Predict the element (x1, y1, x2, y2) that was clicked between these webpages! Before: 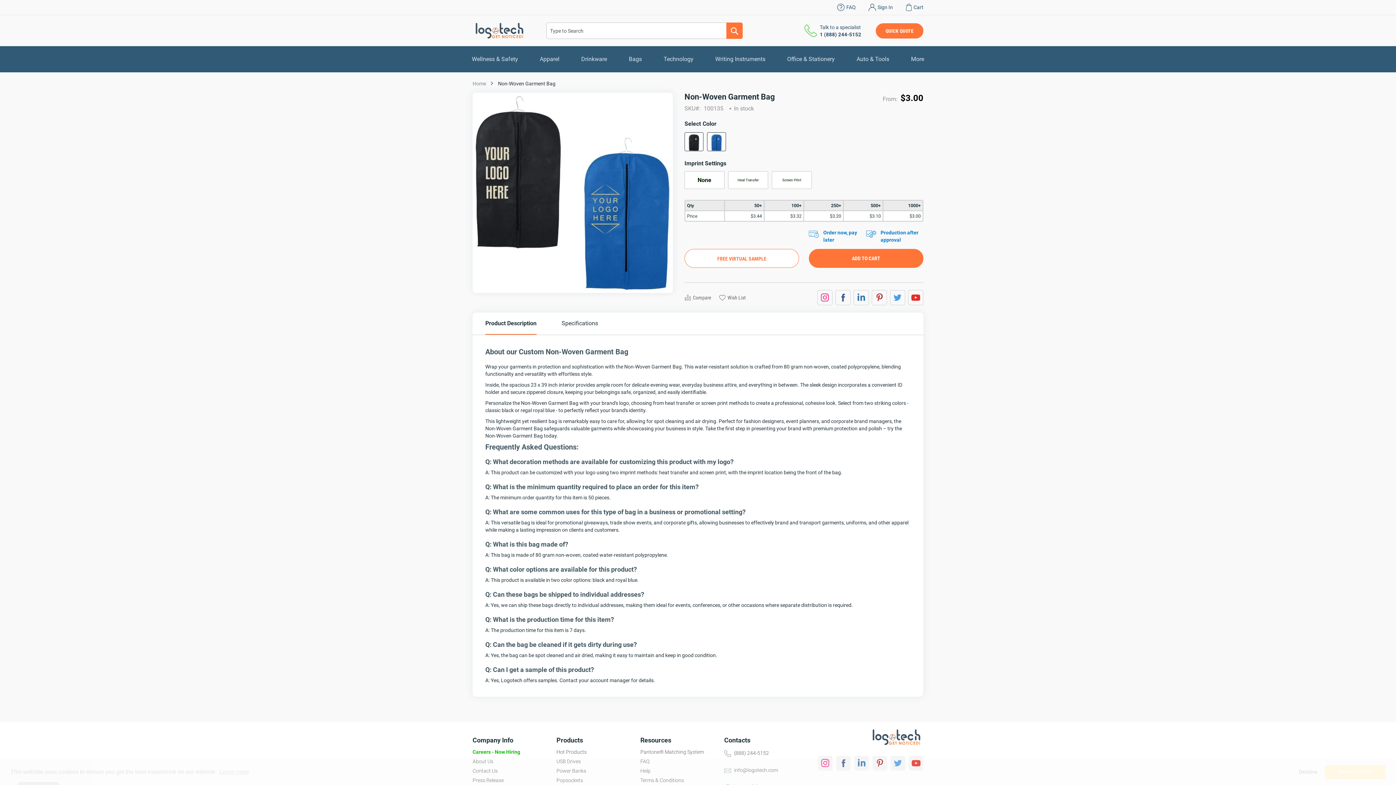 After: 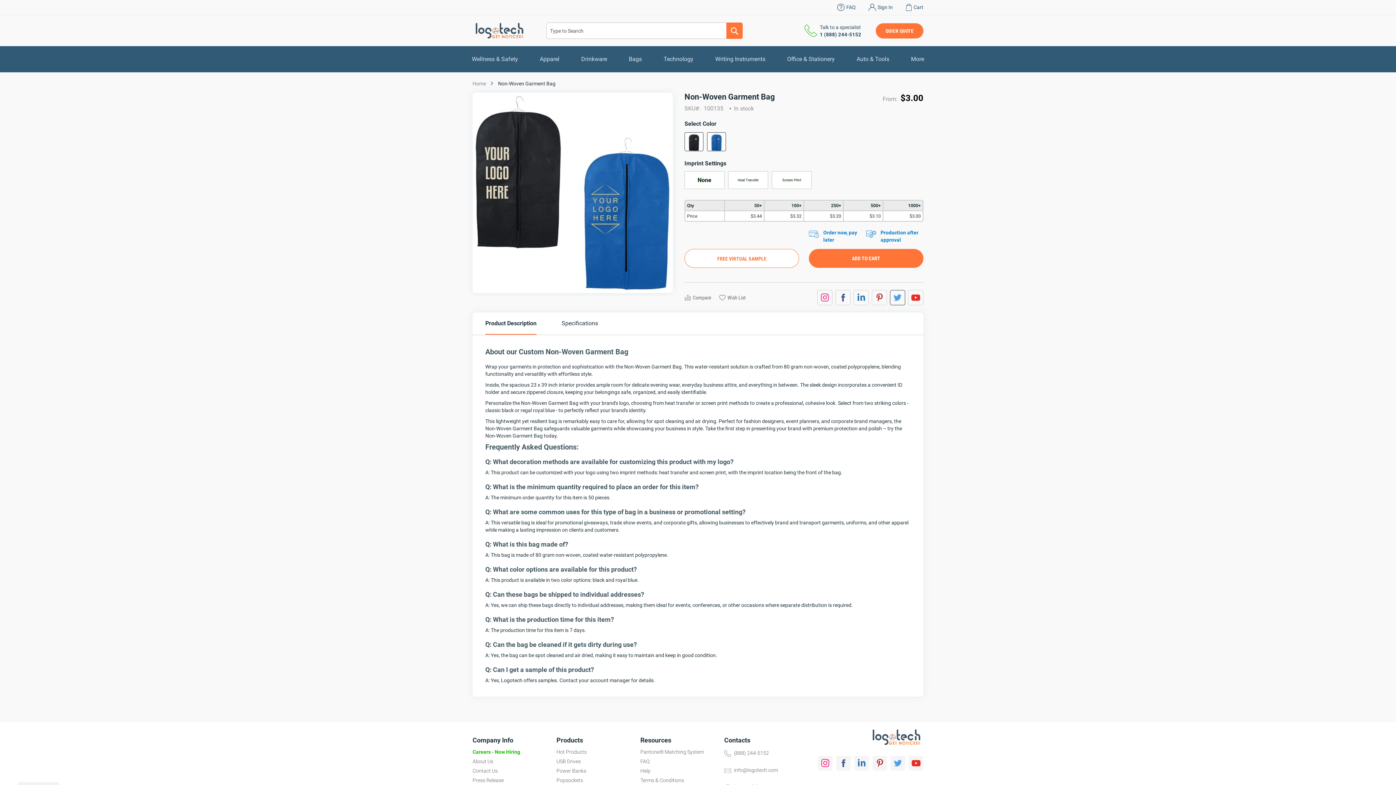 Action: bbox: (890, 269, 905, 285)